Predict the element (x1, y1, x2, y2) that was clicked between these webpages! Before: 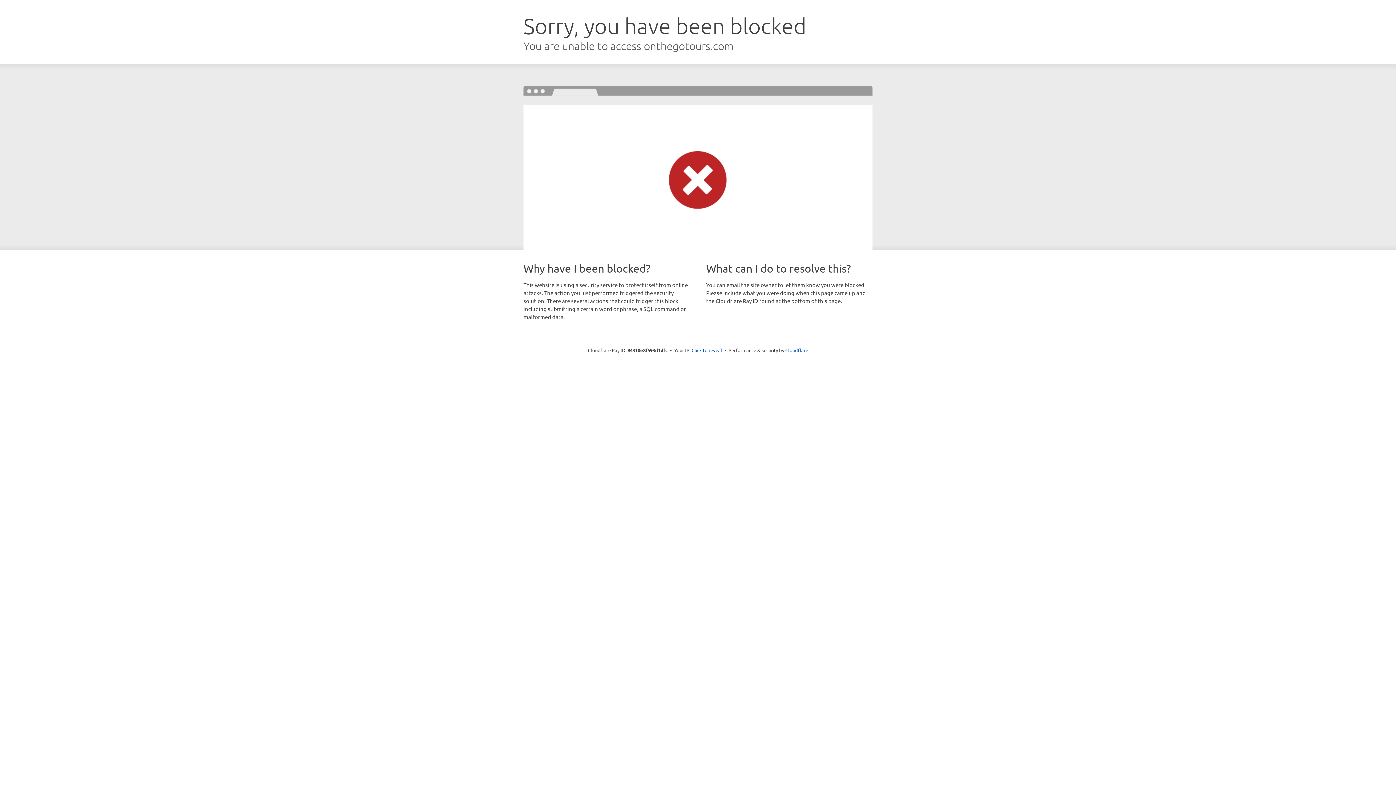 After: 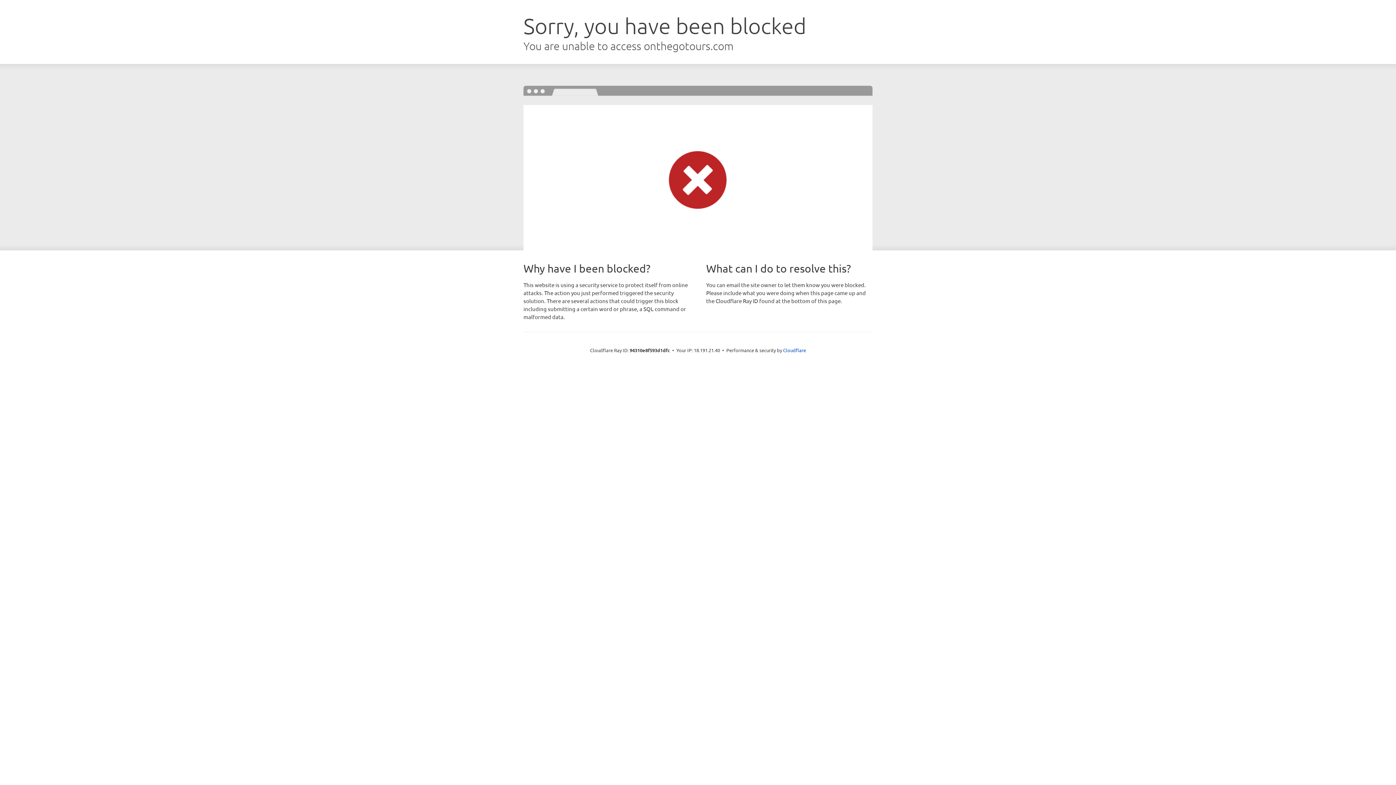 Action: bbox: (691, 346, 722, 353) label: Click to reveal